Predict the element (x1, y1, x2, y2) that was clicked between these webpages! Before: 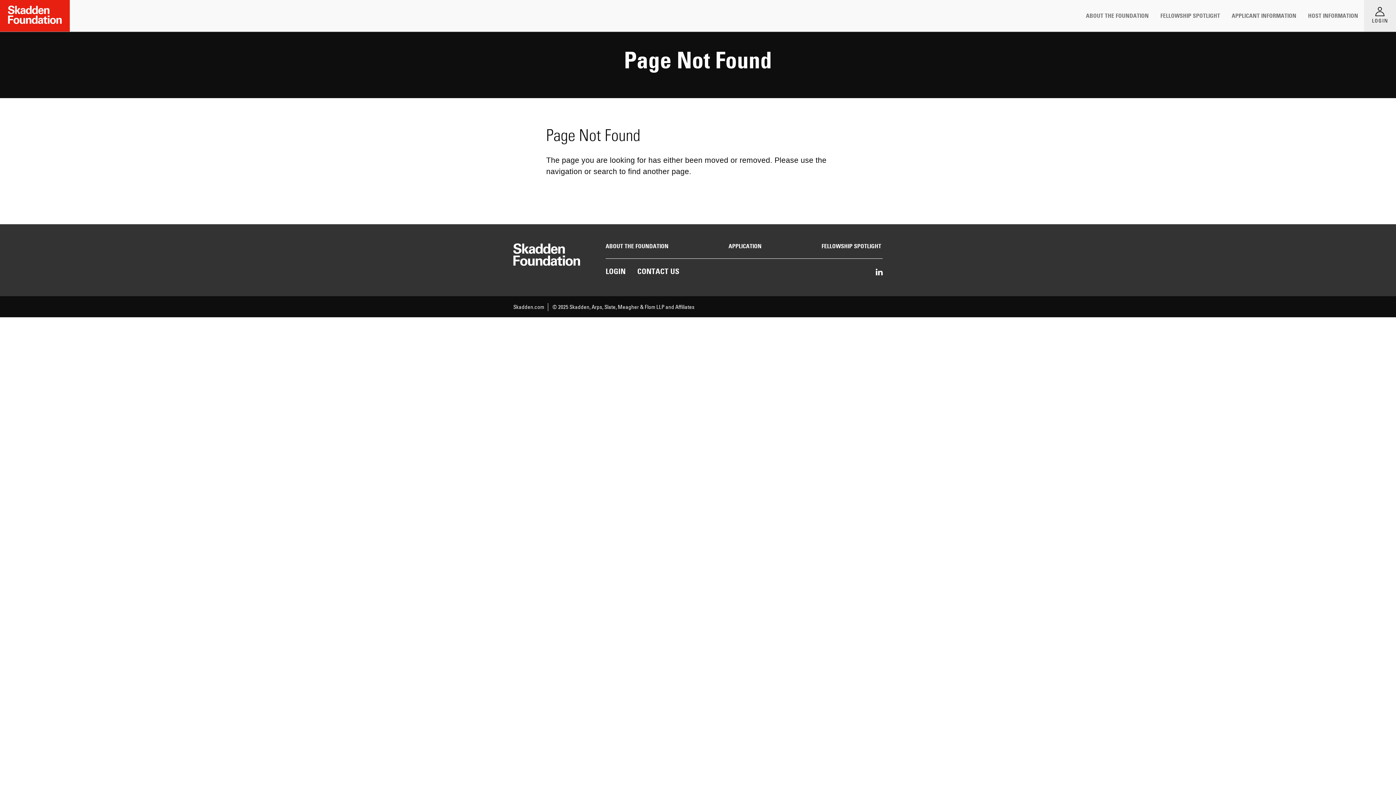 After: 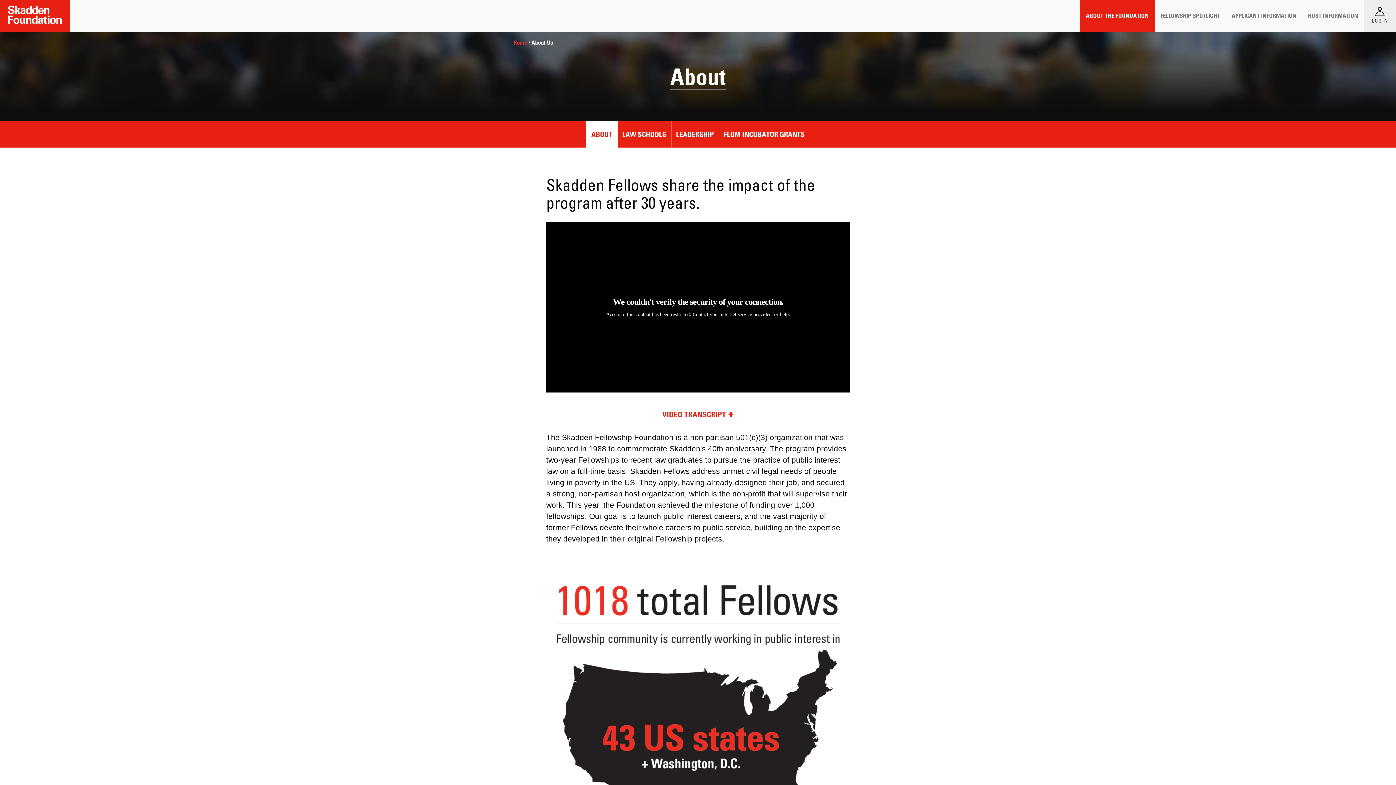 Action: bbox: (1086, 12, 1149, 19) label: ABOUT THE FOUNDATION